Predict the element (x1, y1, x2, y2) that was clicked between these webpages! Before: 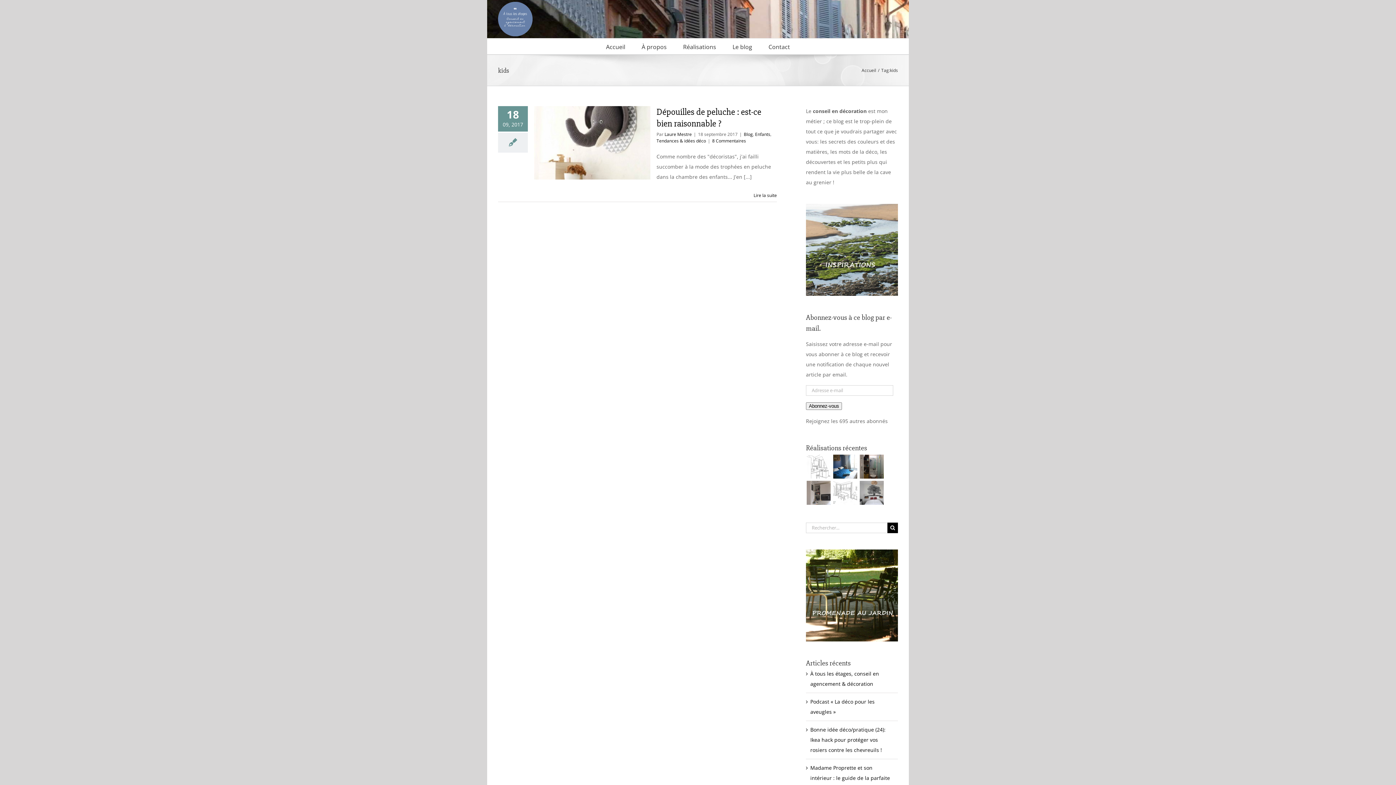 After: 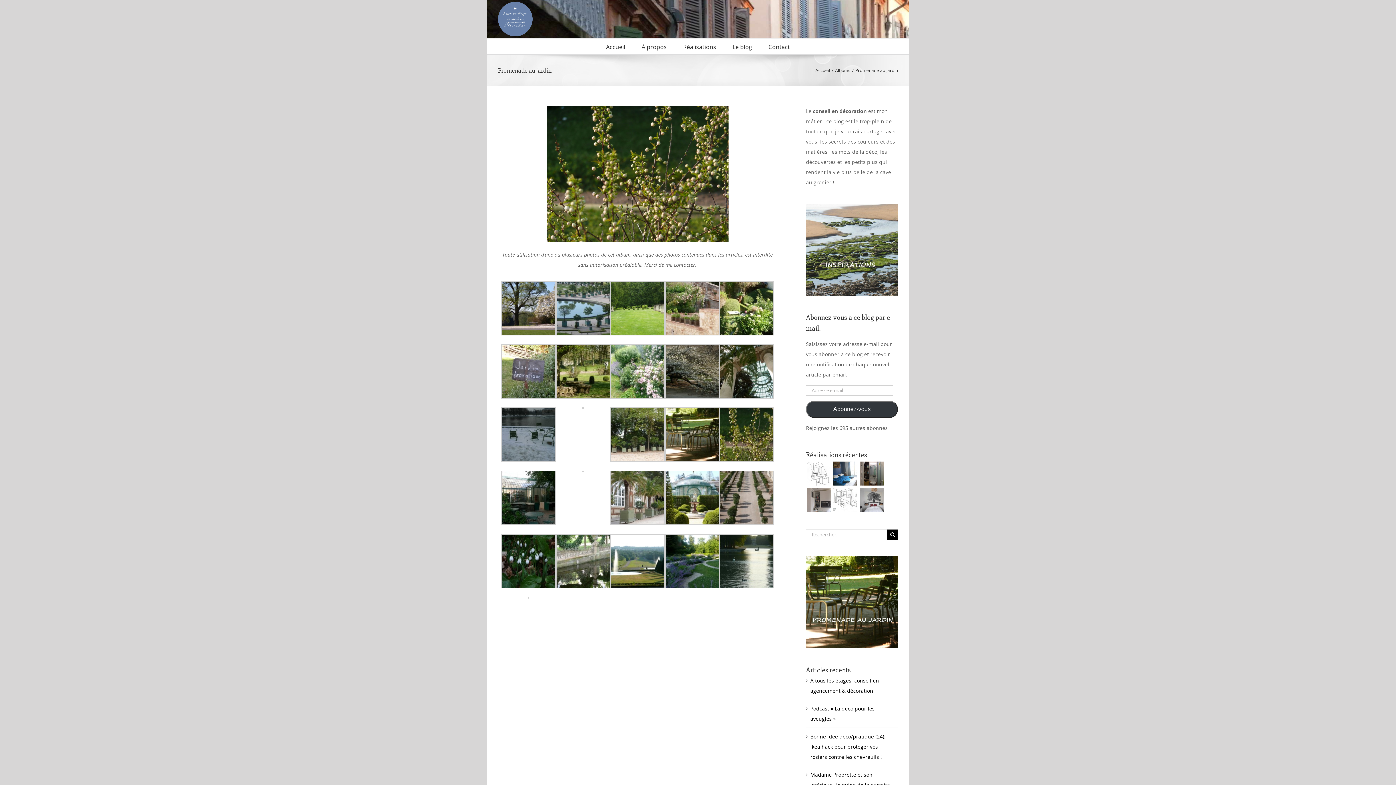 Action: bbox: (806, 551, 898, 558)